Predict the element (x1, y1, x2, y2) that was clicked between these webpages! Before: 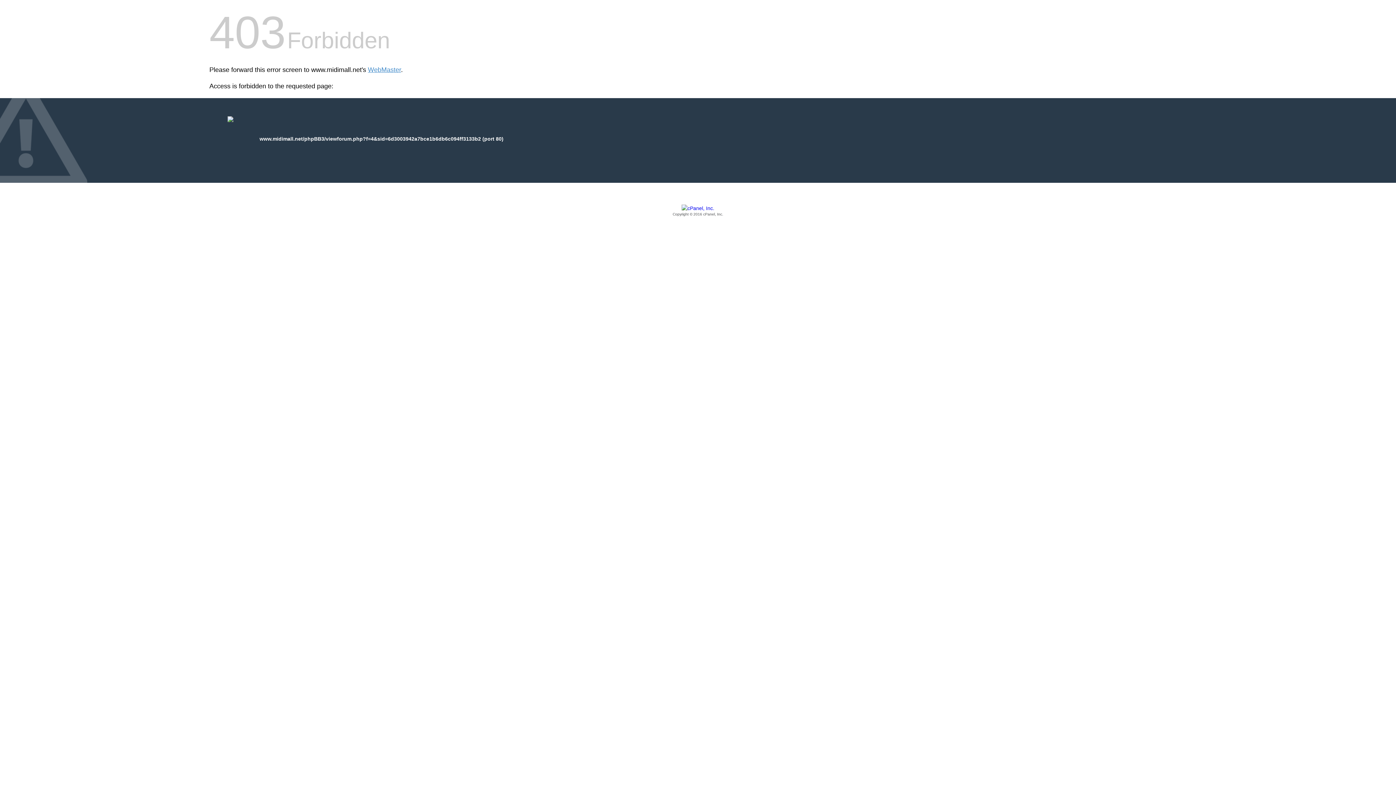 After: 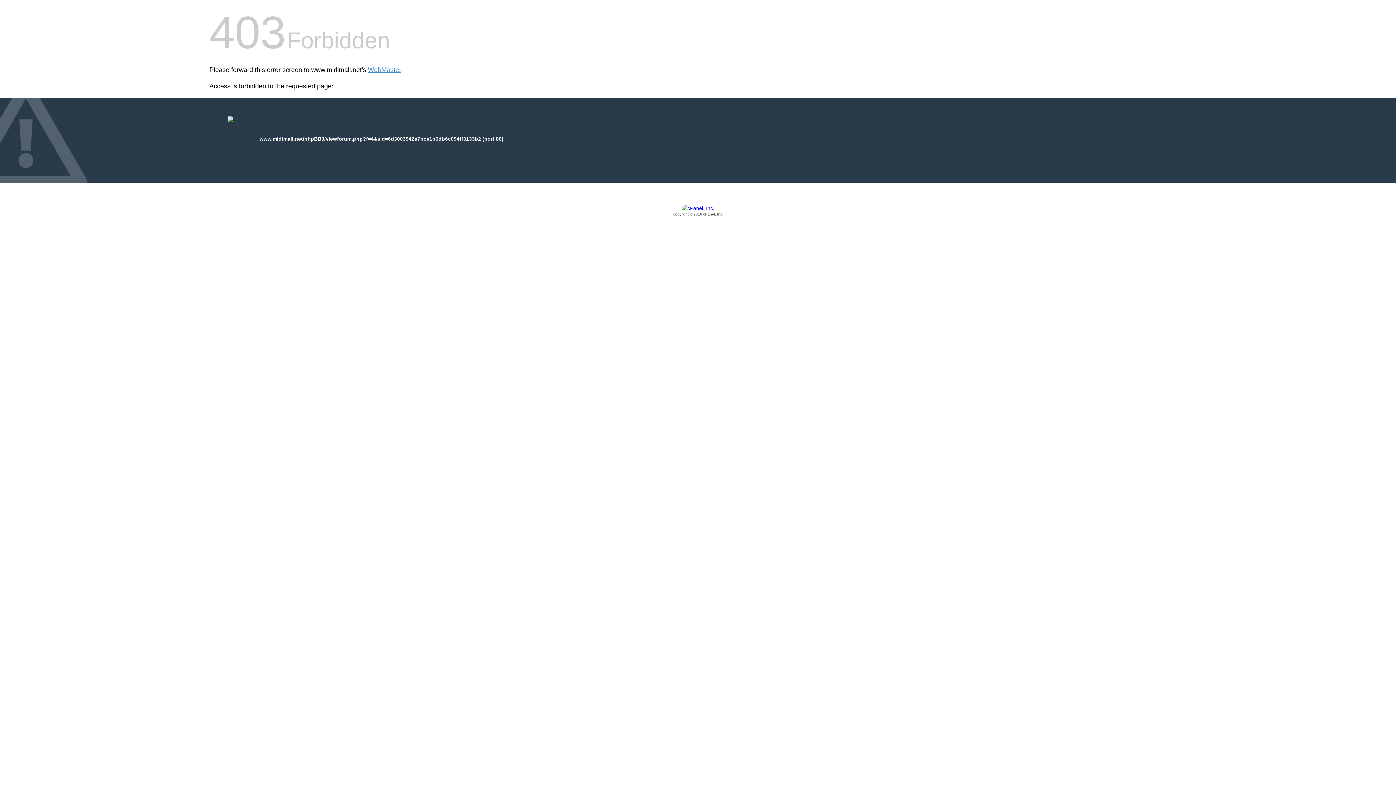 Action: bbox: (209, 205, 1186, 217) label: Copyright © 2016 cPanel, Inc.